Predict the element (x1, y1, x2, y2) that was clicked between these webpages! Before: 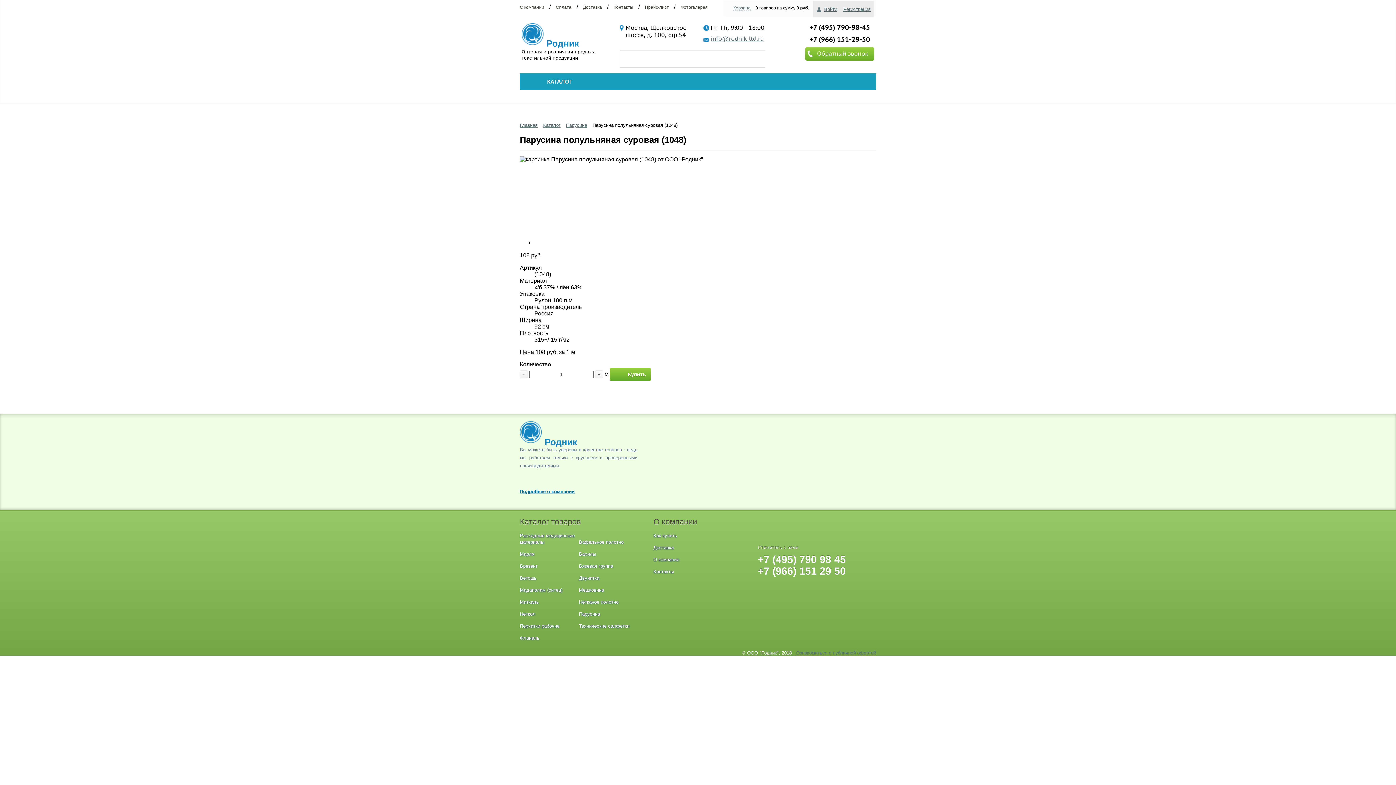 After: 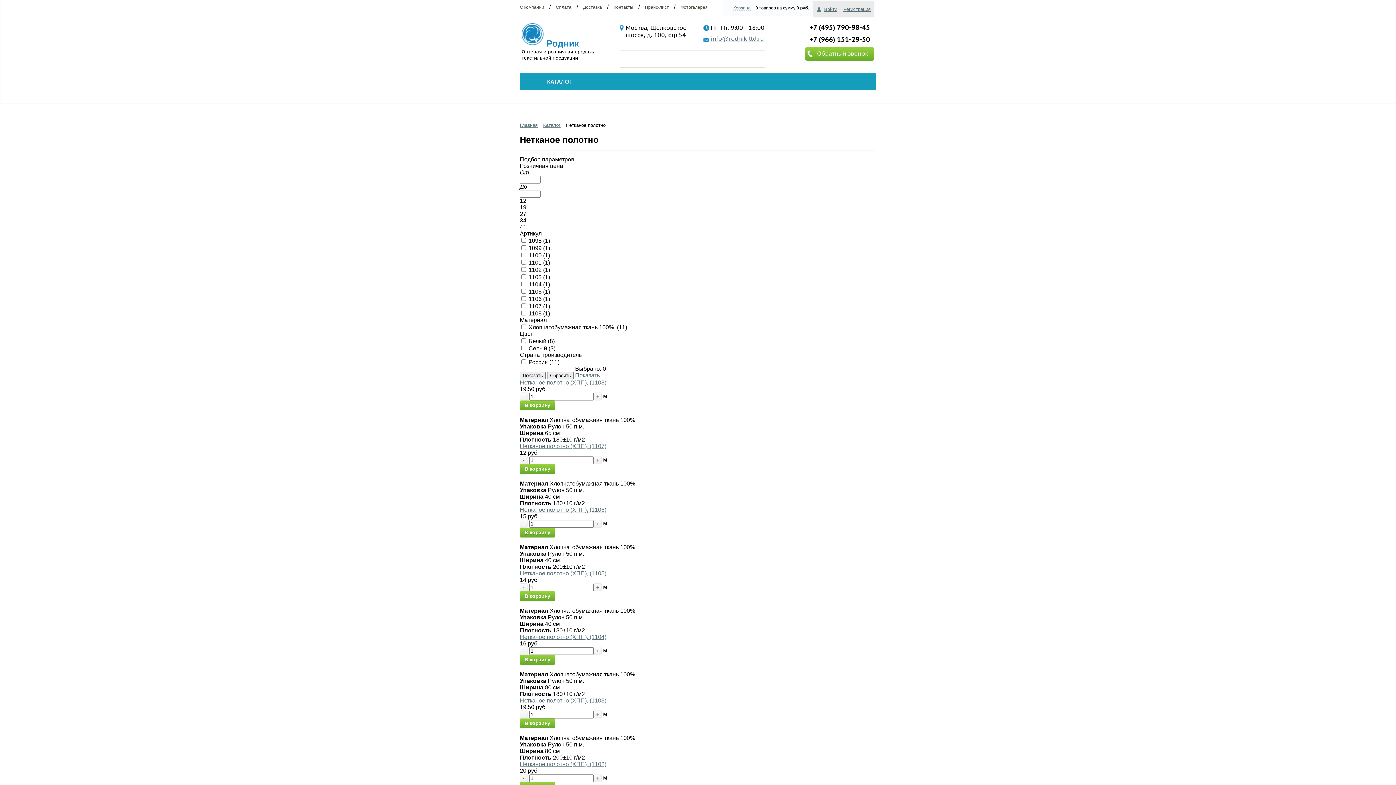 Action: label: Нетканое полотно bbox: (579, 599, 618, 605)